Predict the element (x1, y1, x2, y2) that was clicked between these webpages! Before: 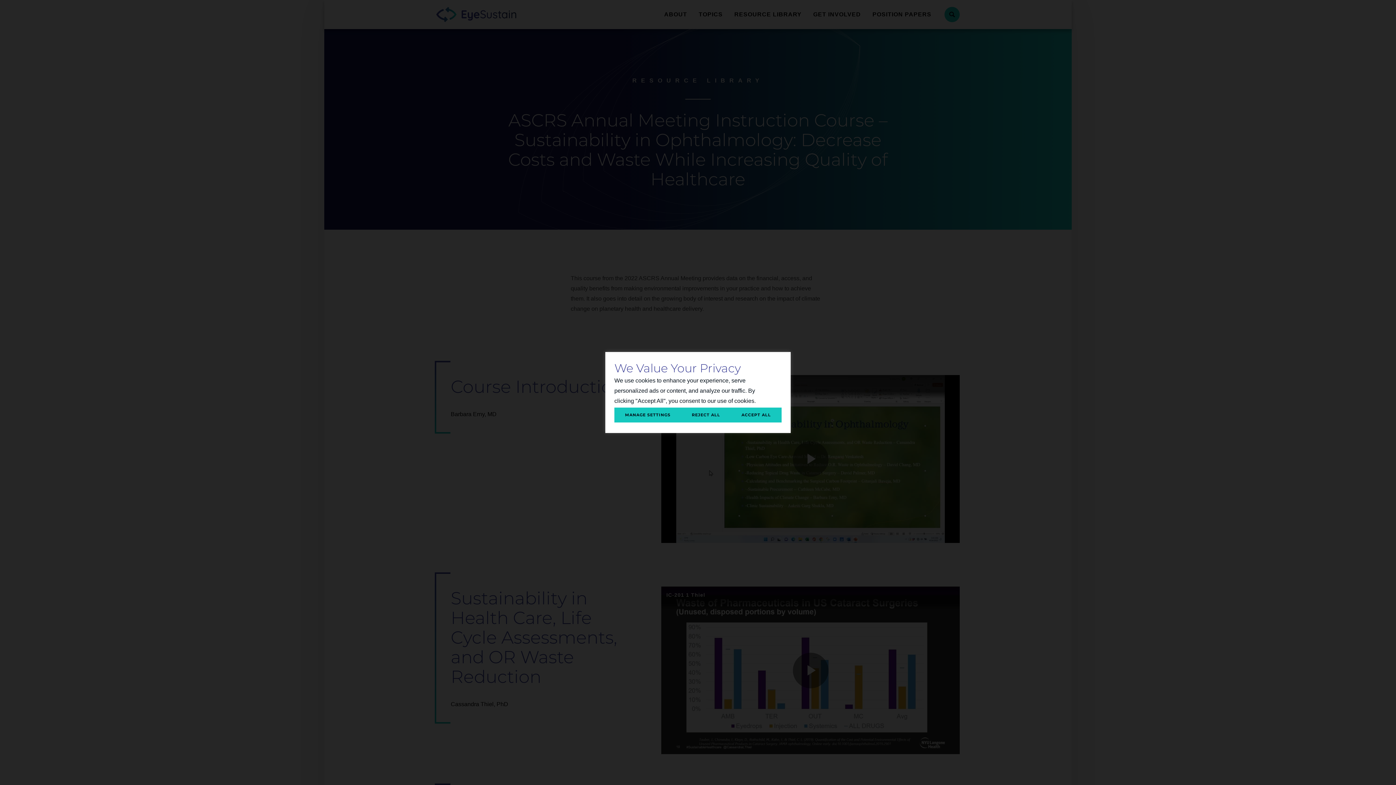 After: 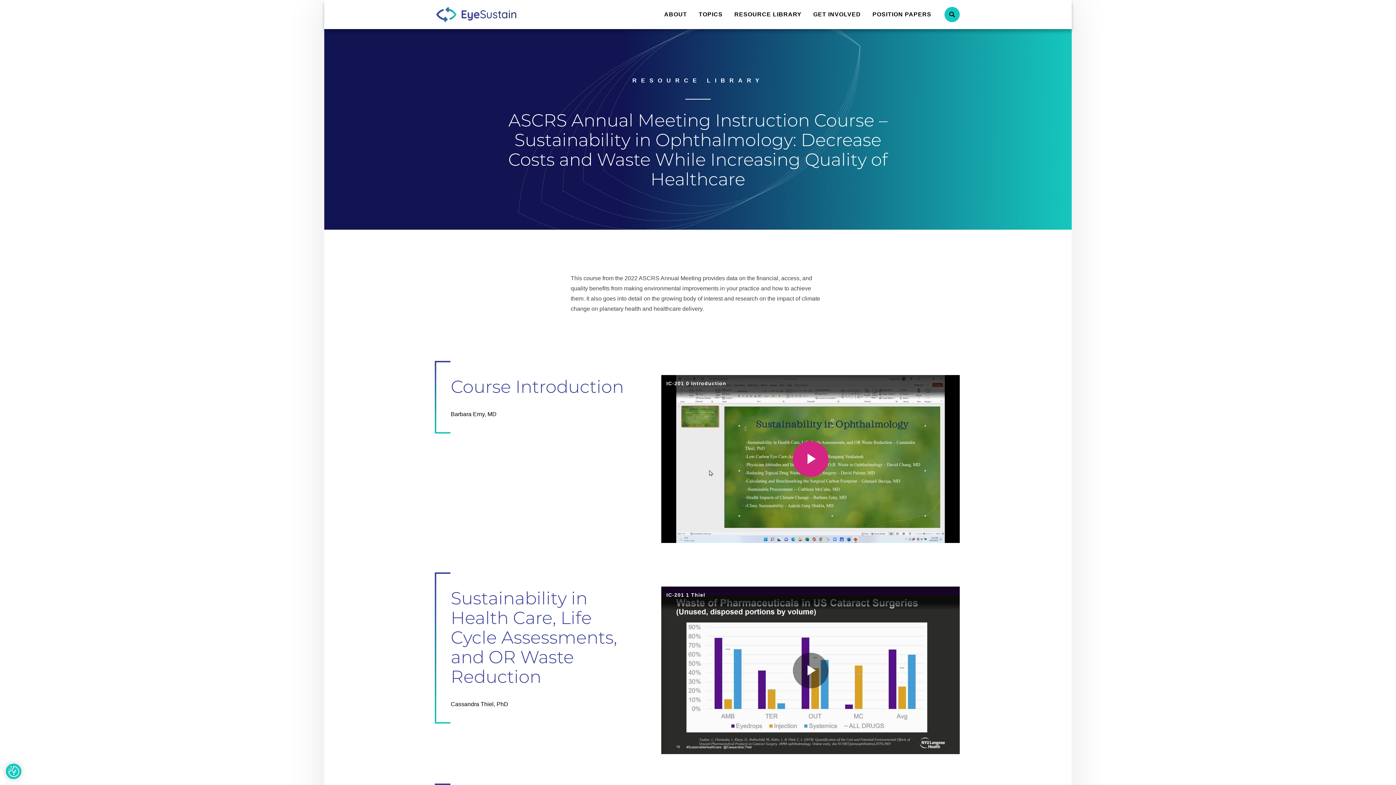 Action: label: Reject All bbox: (681, 407, 731, 422)